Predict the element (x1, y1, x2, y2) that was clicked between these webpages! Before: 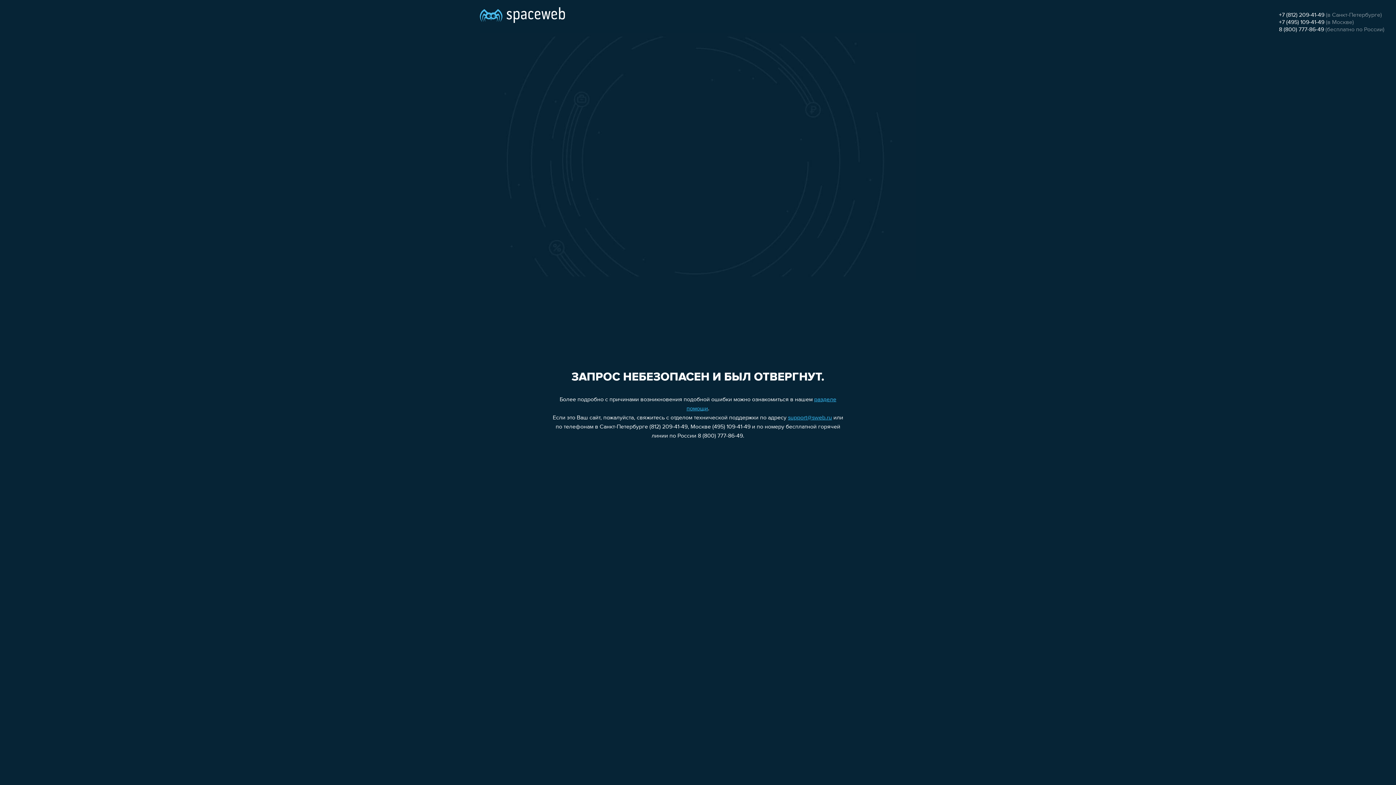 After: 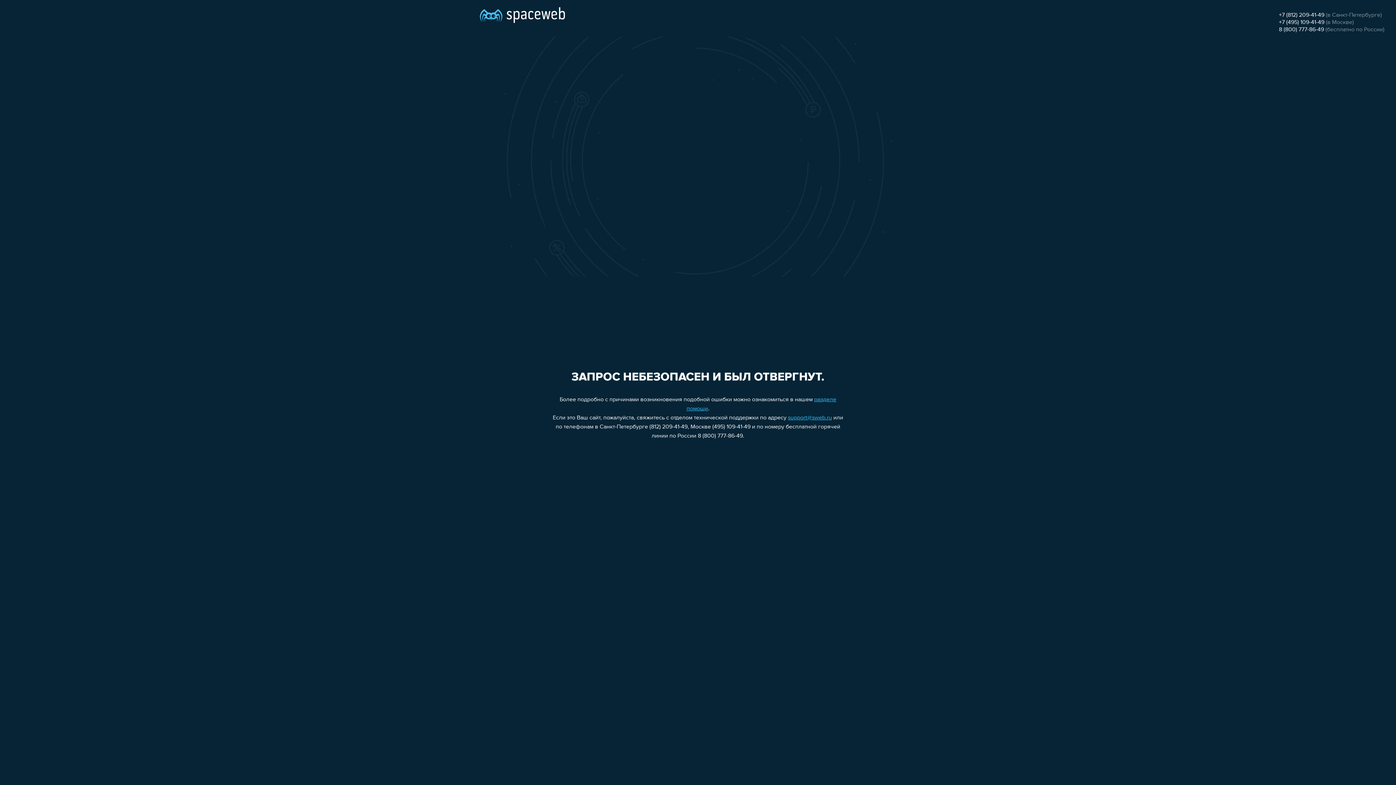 Action: bbox: (1279, 19, 1324, 25) label: +7 (495) 109-41-49